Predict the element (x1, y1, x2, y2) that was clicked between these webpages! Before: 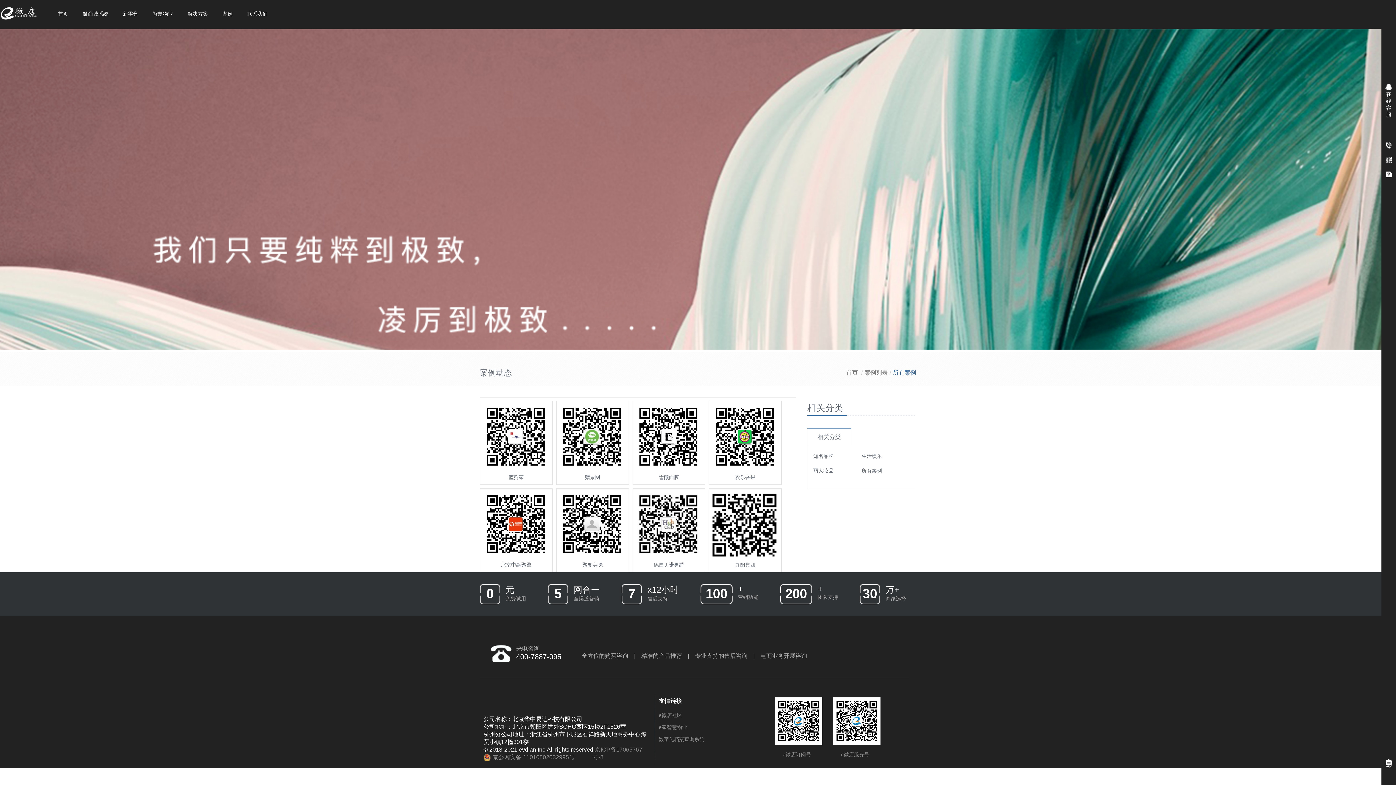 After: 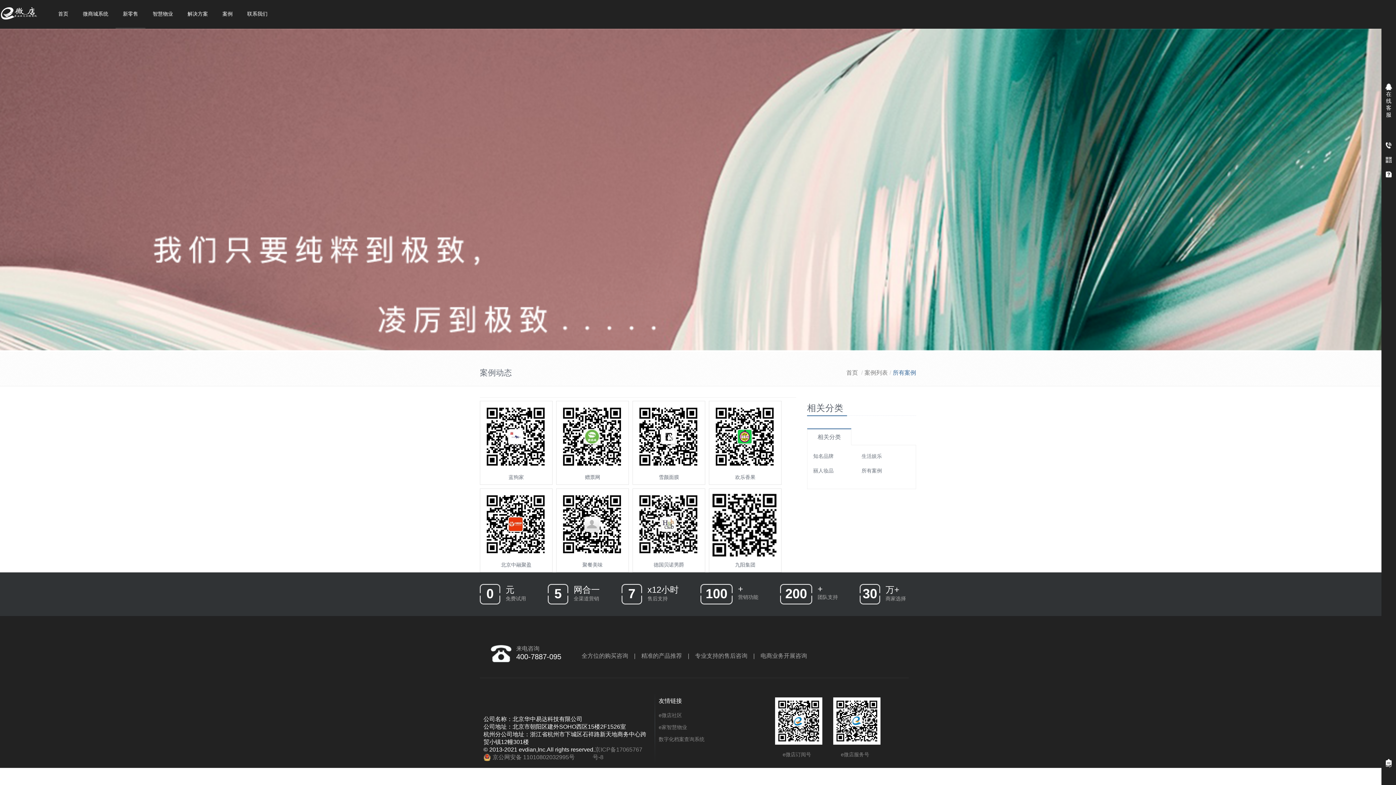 Action: label: 新零售 bbox: (115, 0, 145, 28)